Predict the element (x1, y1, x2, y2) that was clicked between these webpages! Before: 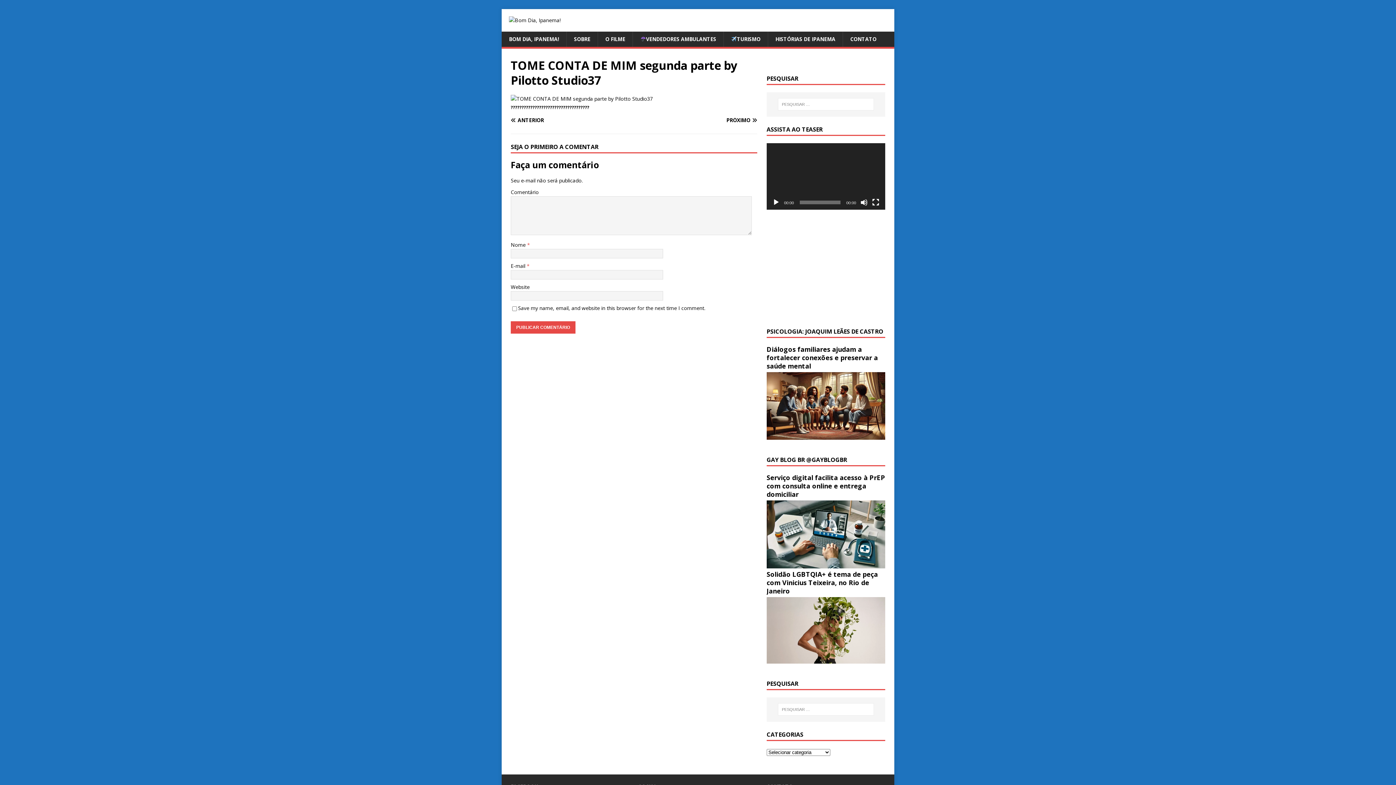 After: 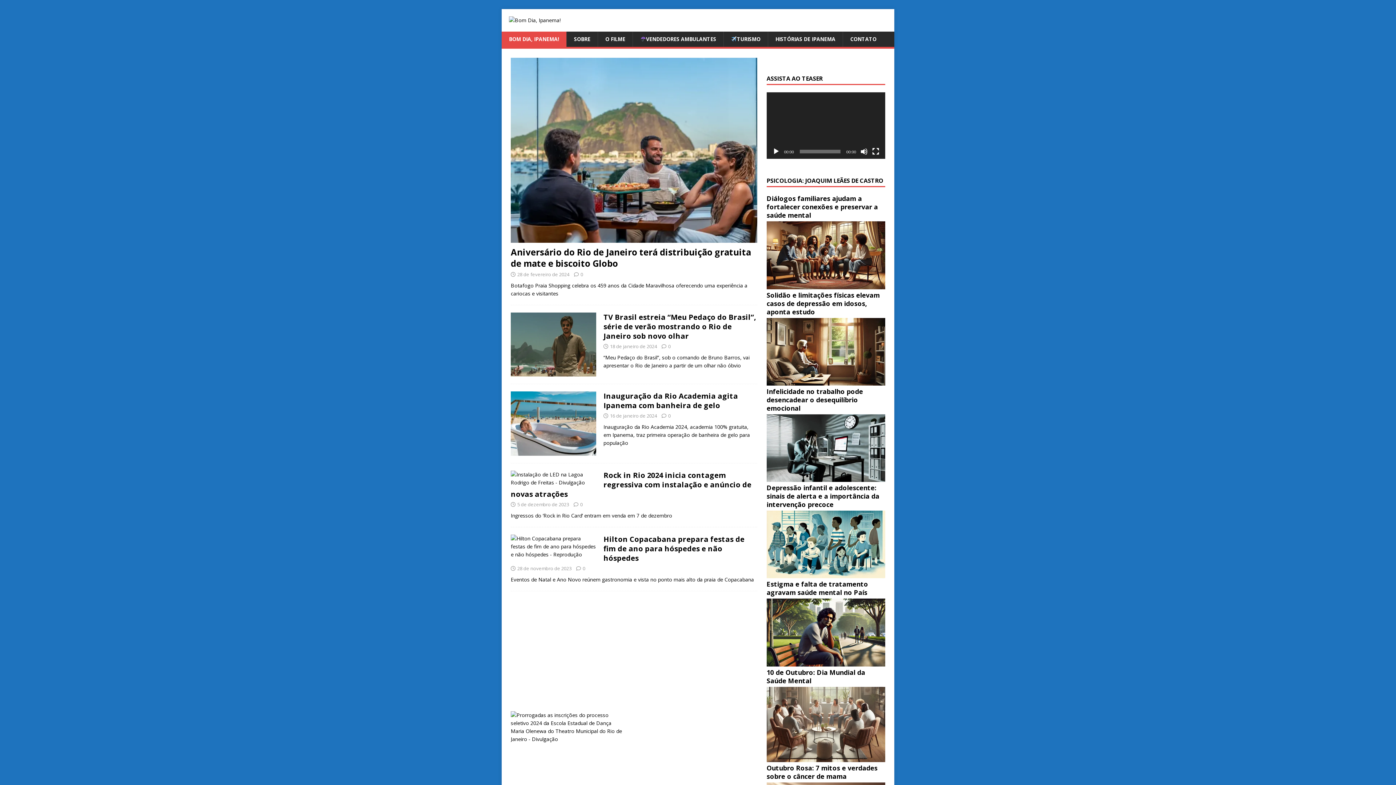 Action: bbox: (509, 16, 560, 23)